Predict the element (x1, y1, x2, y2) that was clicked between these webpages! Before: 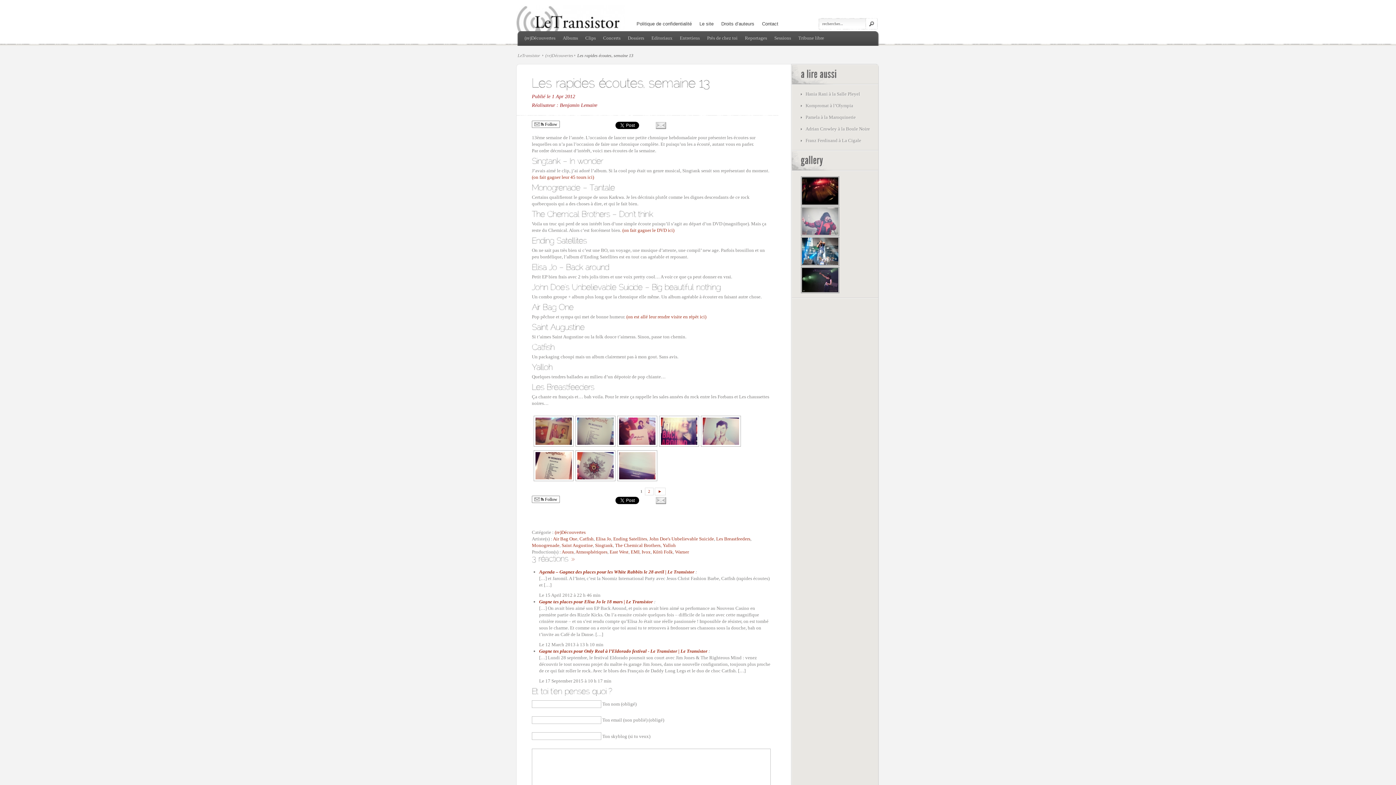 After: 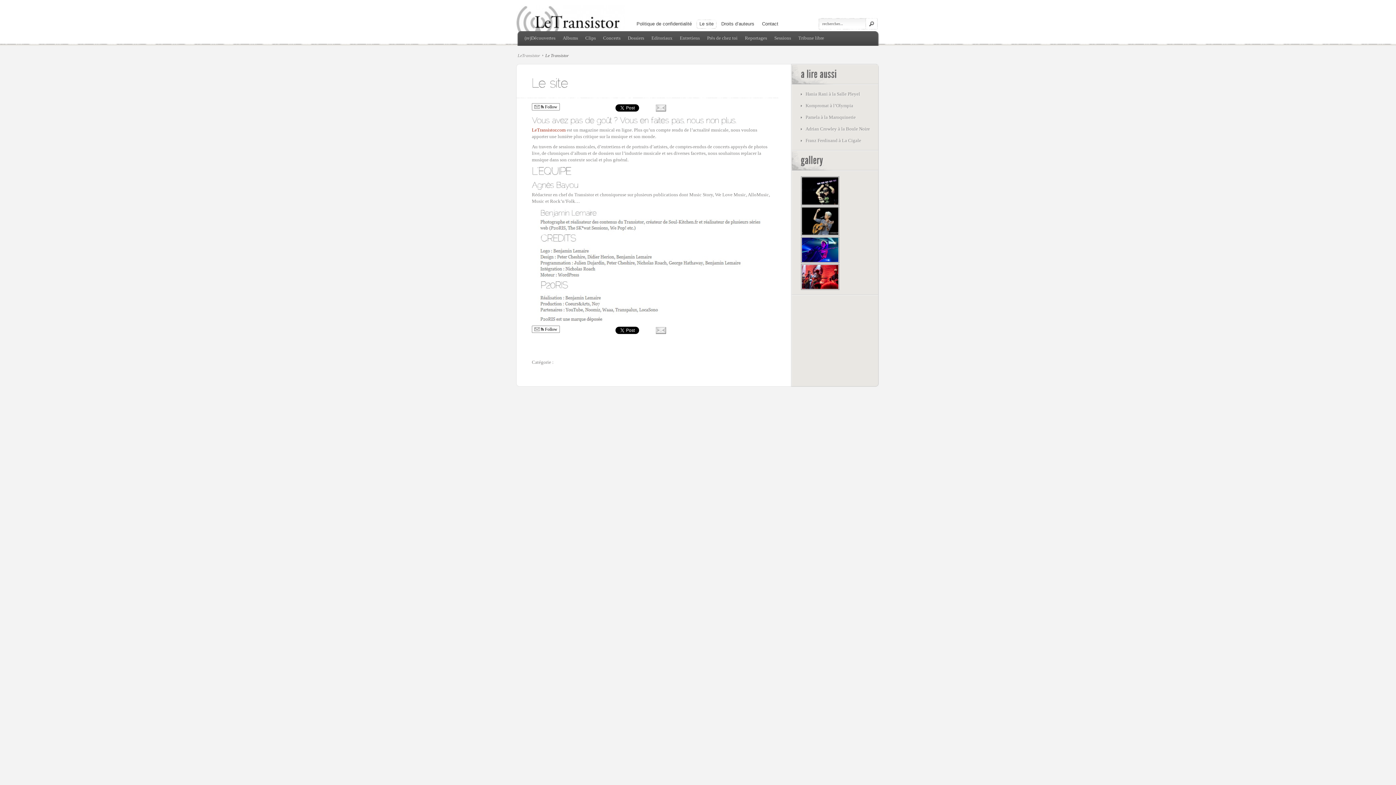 Action: label: Le site bbox: (696, 19, 713, 28)